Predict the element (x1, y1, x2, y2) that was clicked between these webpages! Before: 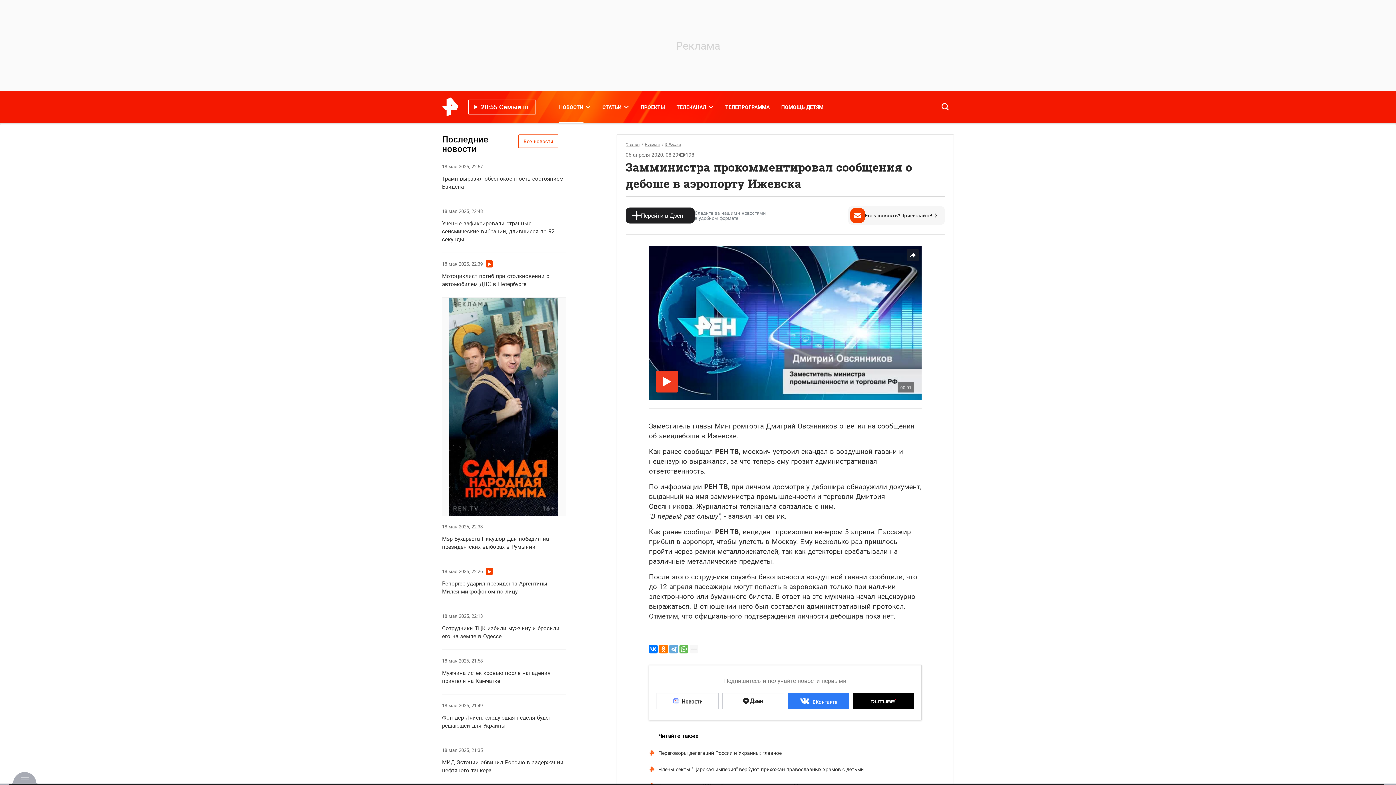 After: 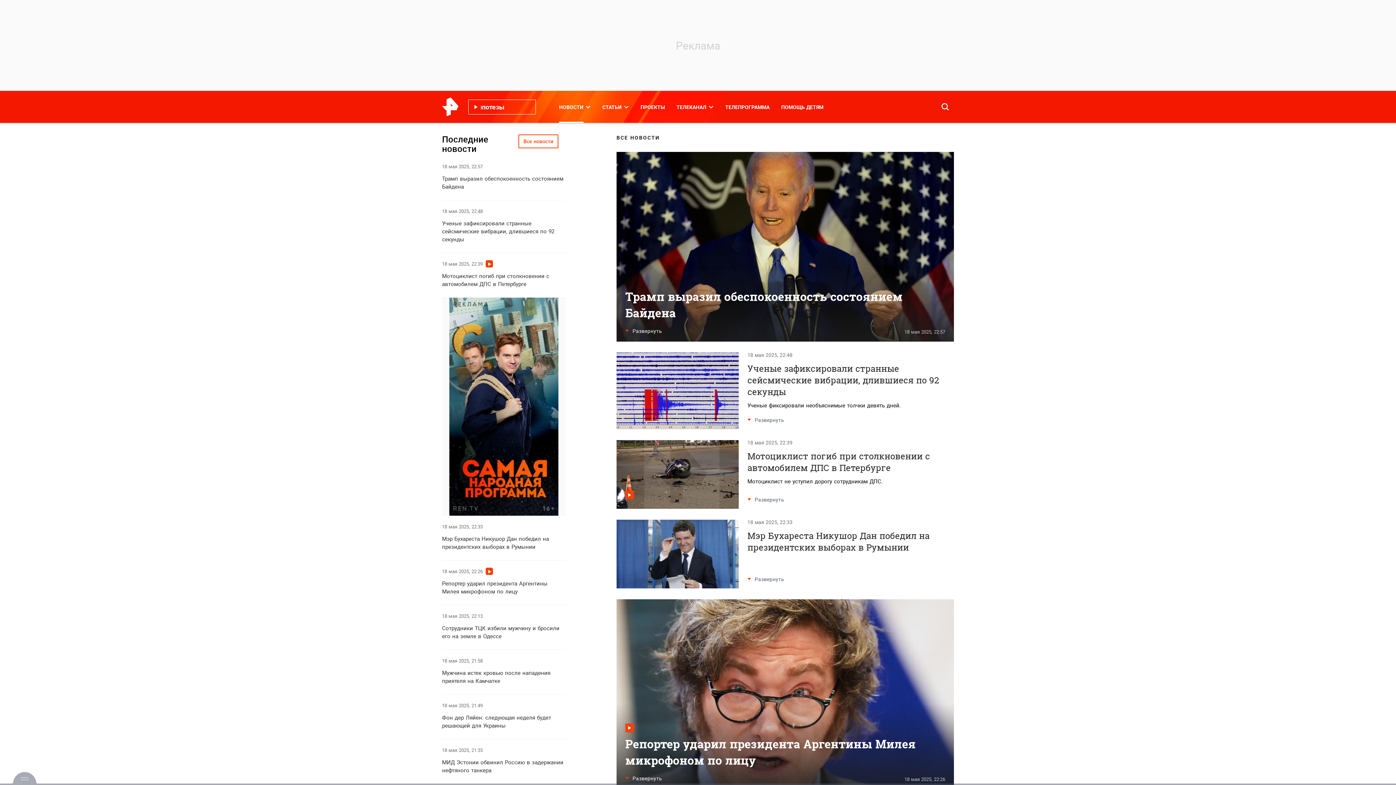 Action: label: Новости bbox: (645, 141, 663, 147)